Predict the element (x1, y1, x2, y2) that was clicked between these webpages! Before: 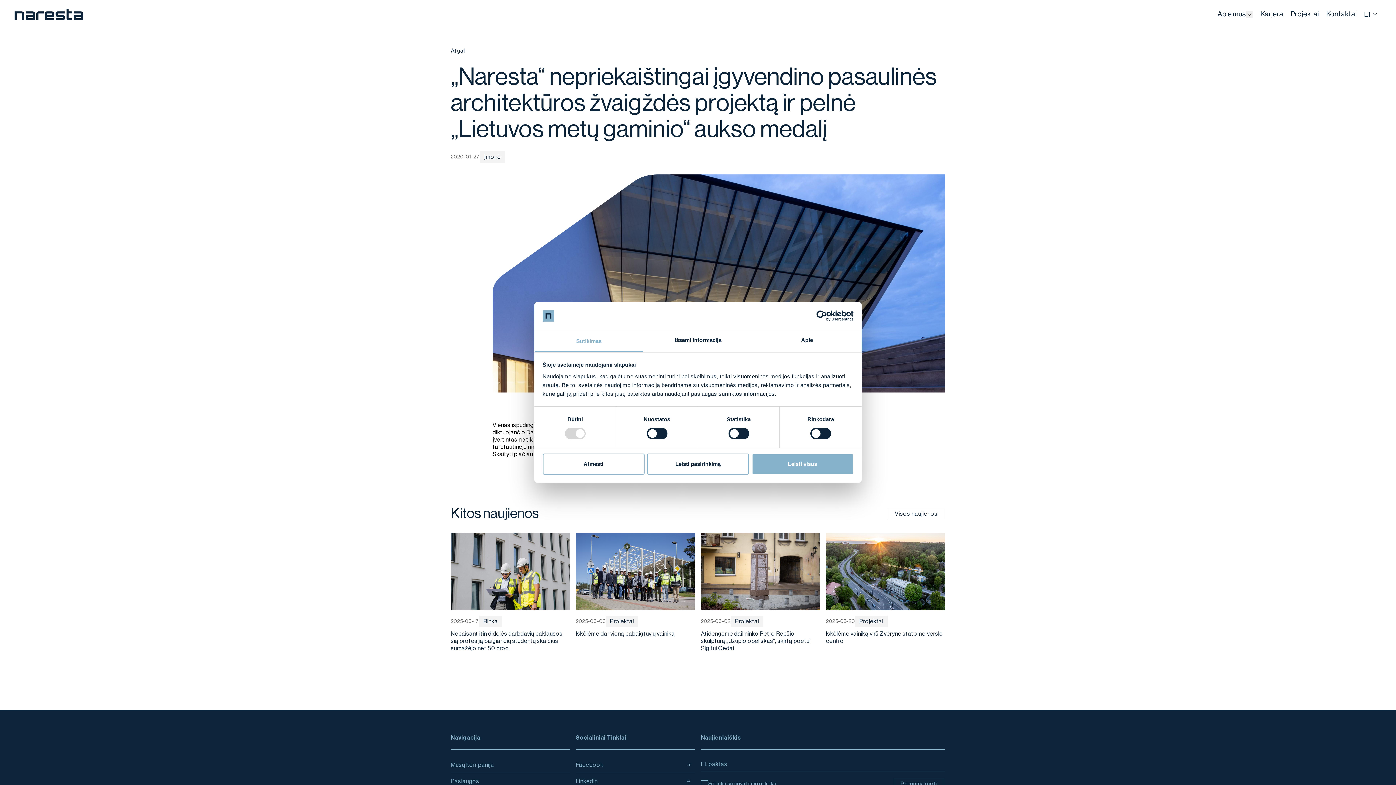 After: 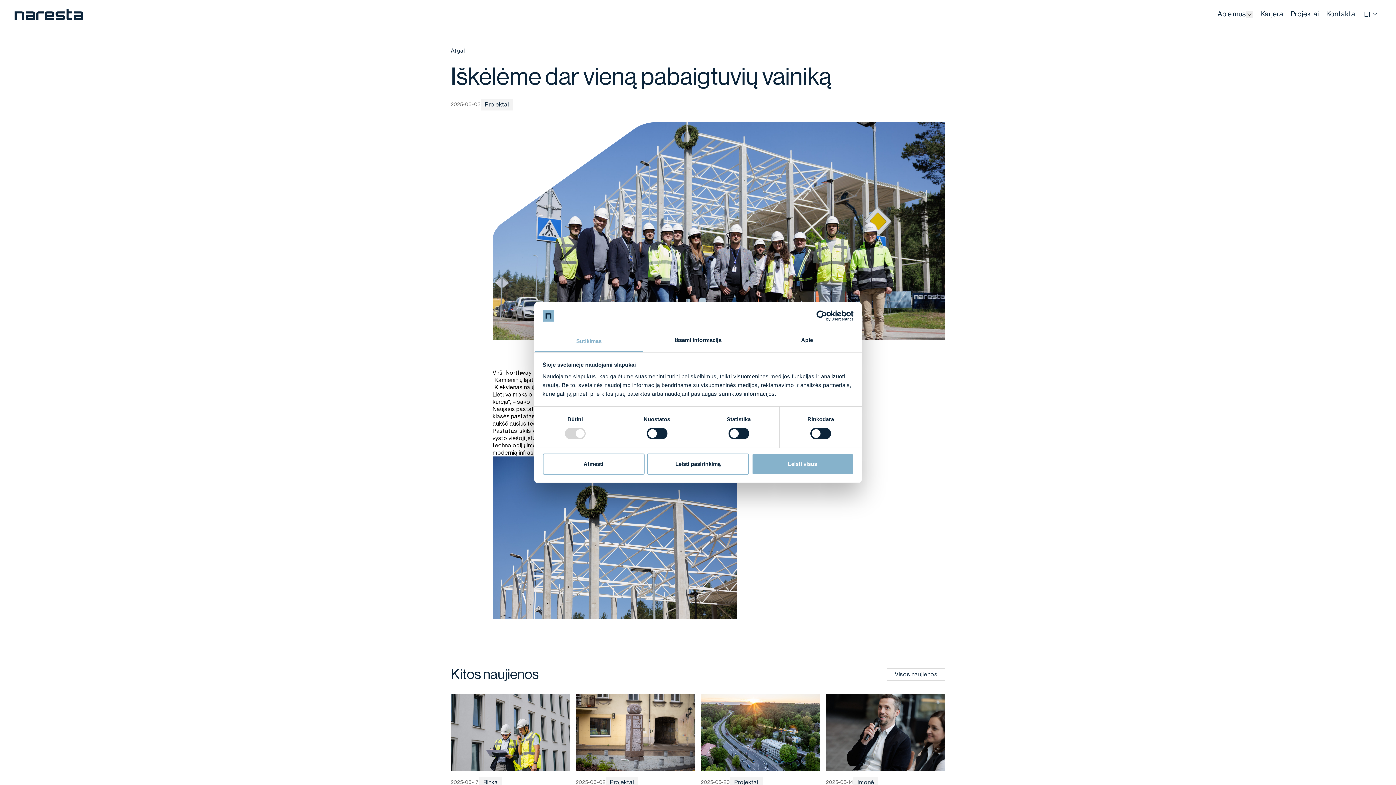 Action: bbox: (576, 533, 695, 610)